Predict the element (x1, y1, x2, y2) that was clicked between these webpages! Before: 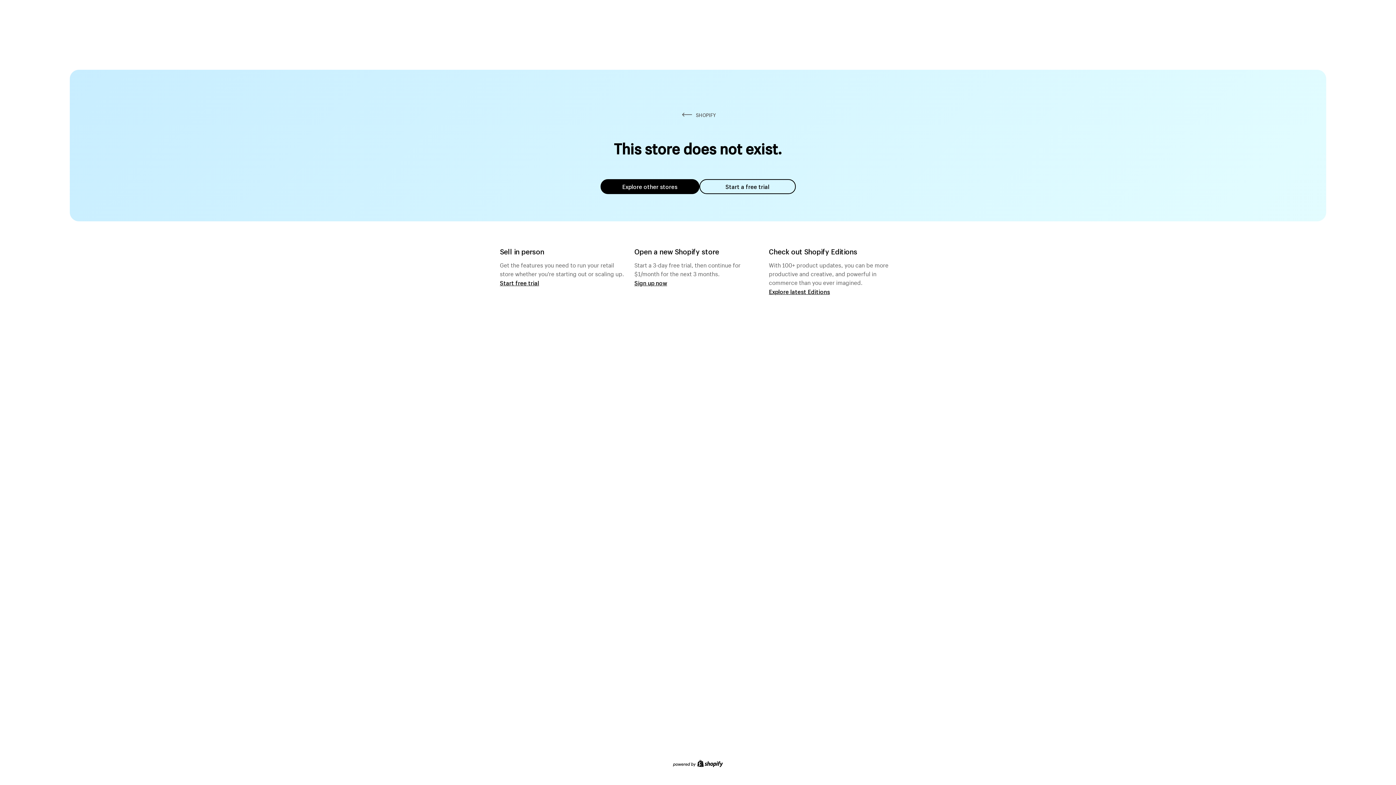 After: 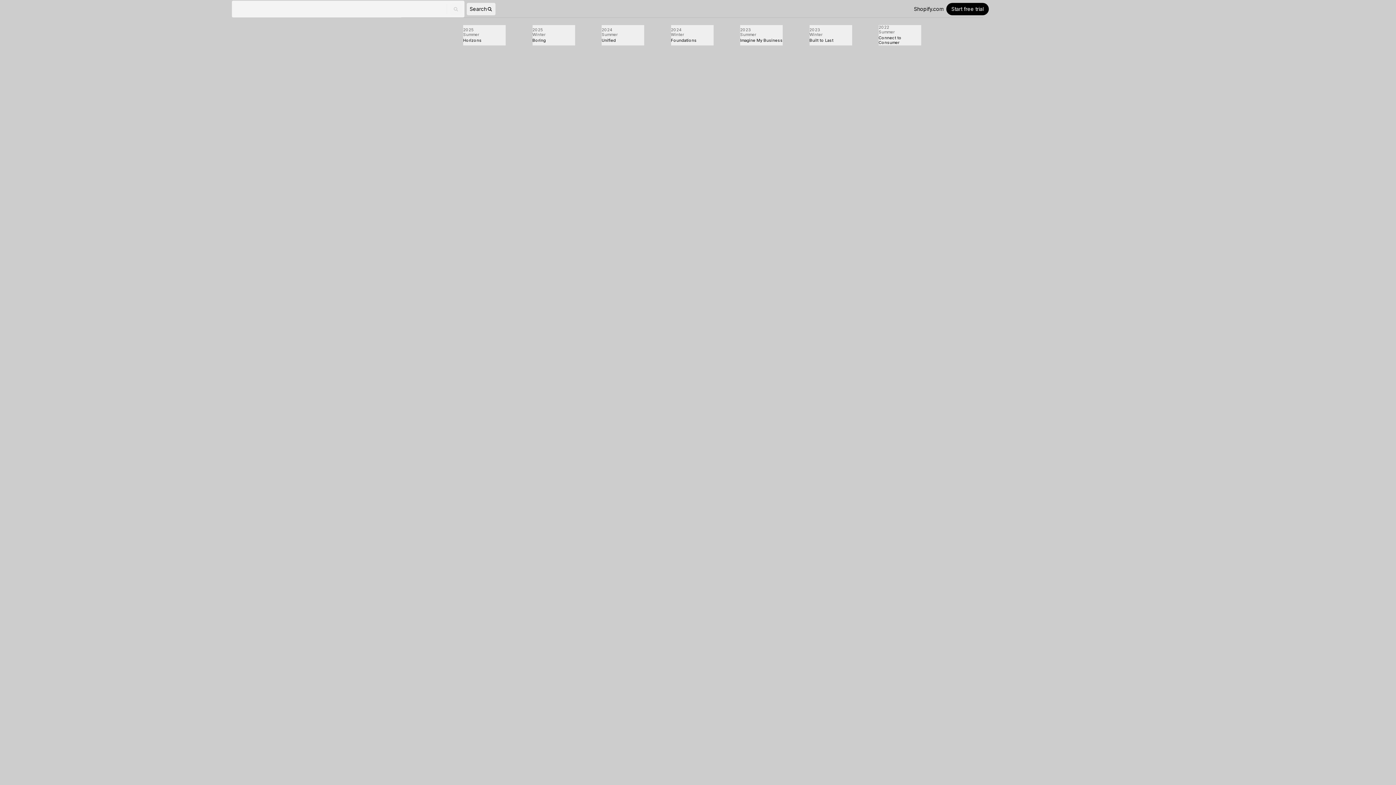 Action: label: Explore latest Editions bbox: (769, 287, 830, 295)